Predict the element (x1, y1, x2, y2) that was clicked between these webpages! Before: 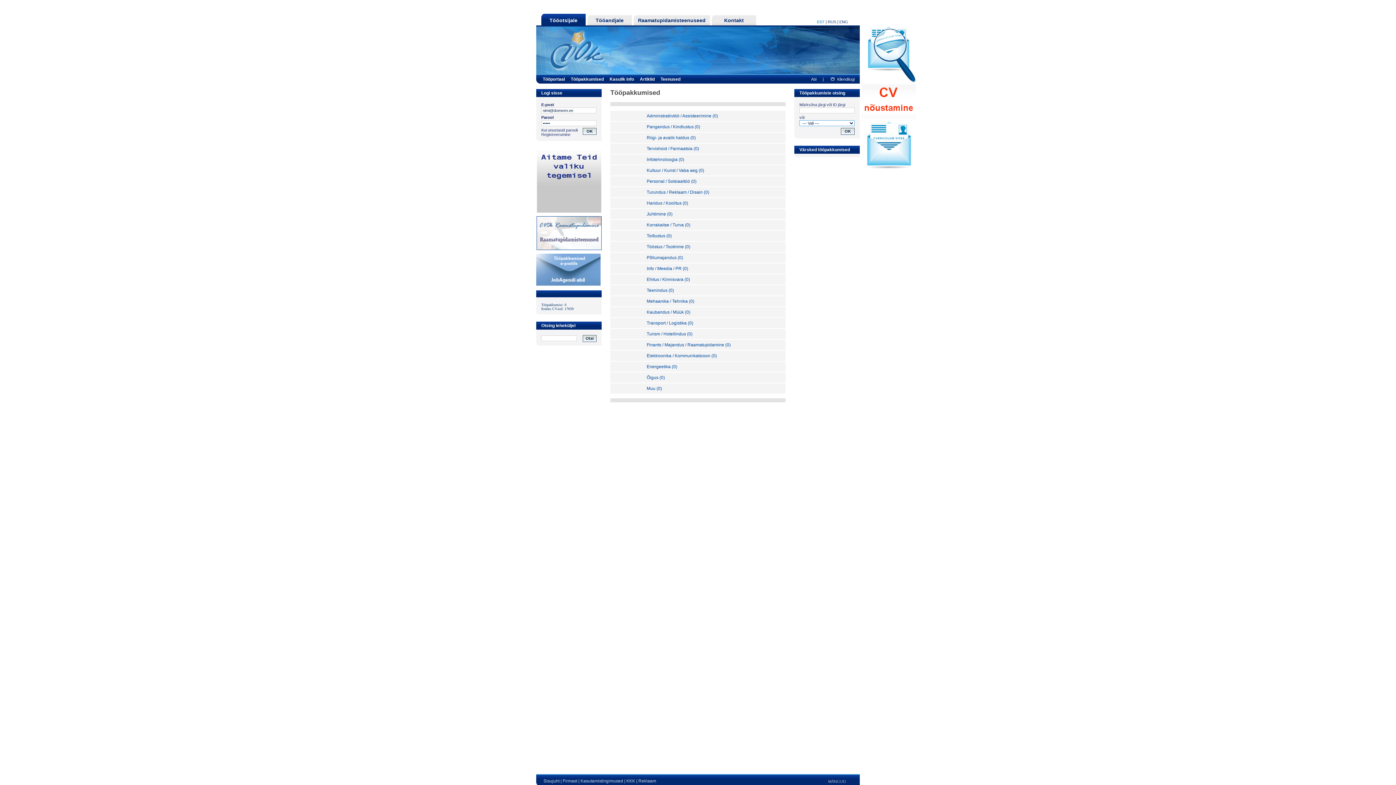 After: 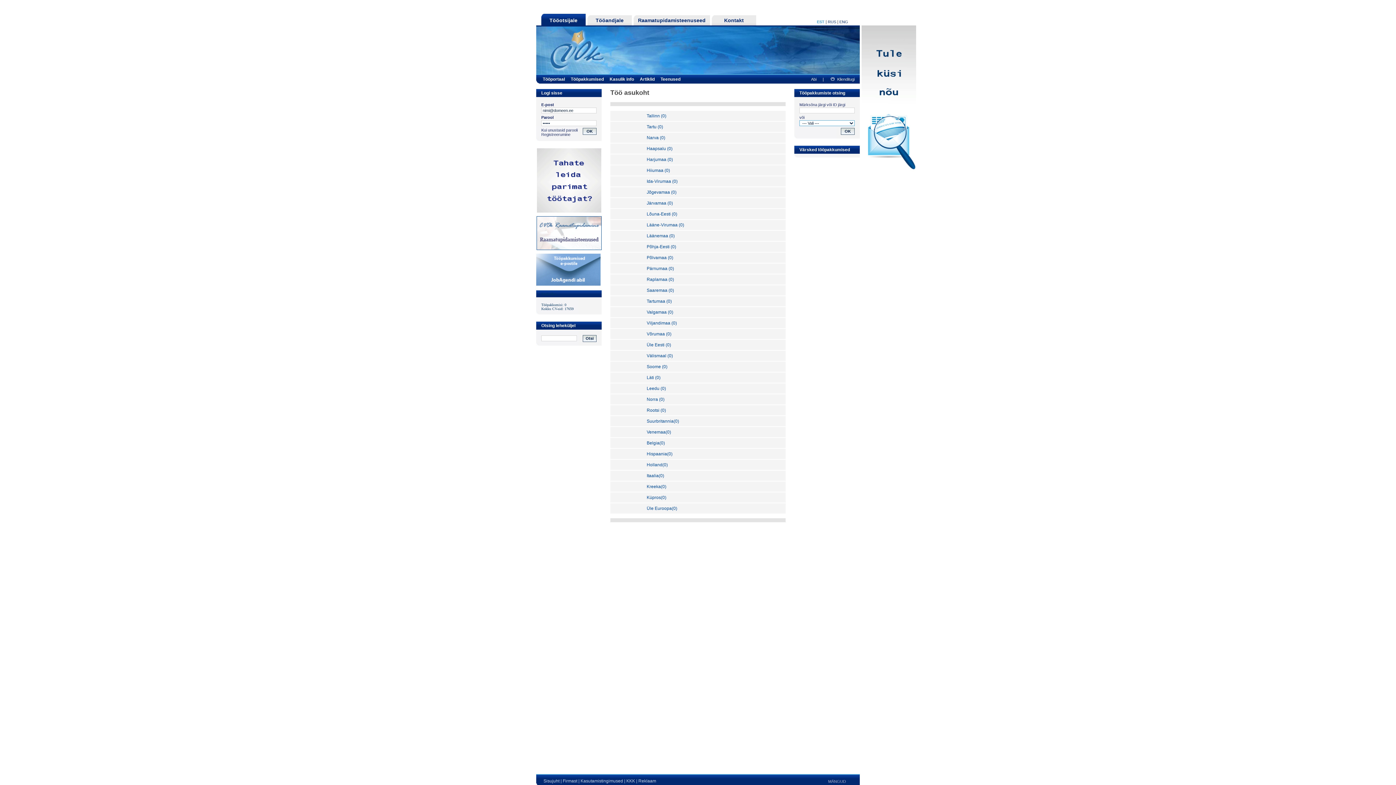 Action: bbox: (570, 76, 604, 81) label: Tööpakkumised